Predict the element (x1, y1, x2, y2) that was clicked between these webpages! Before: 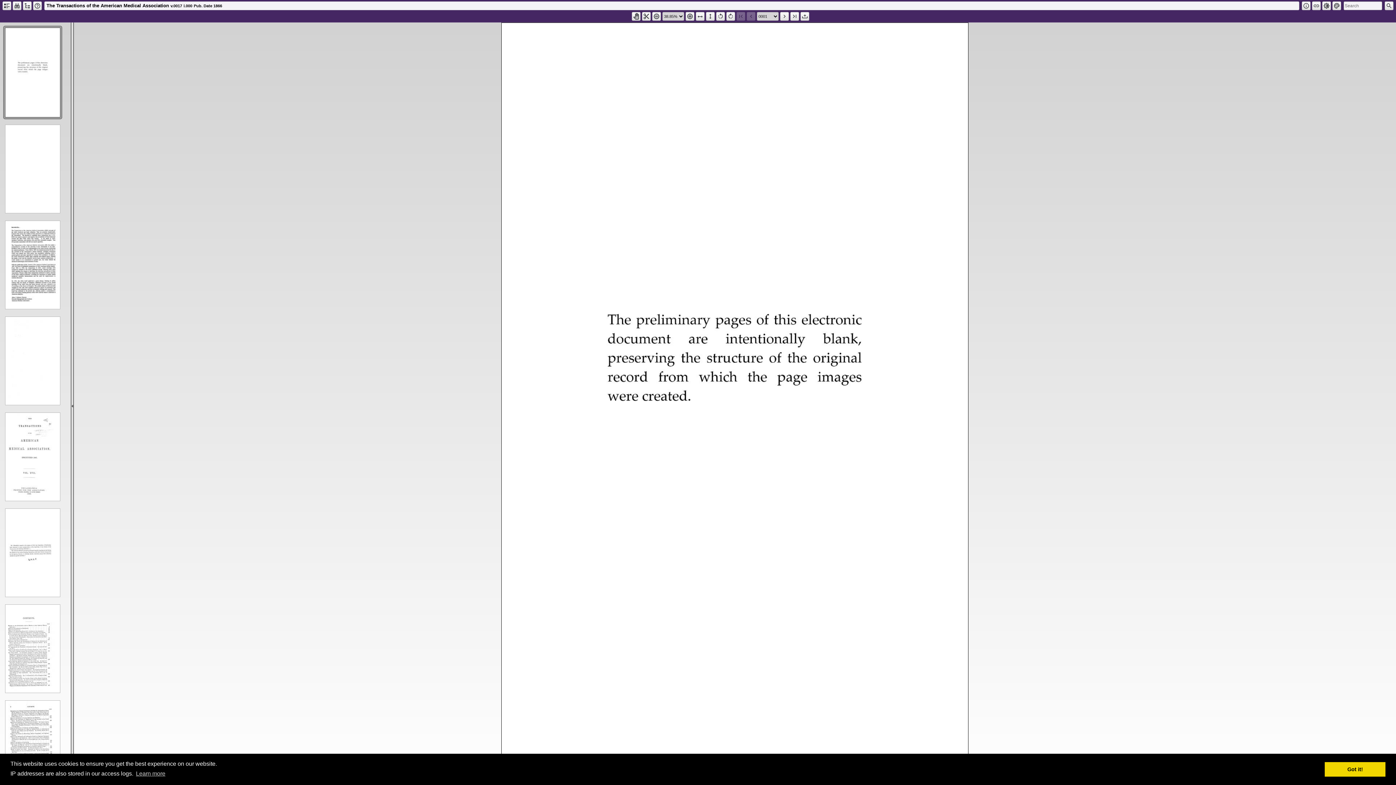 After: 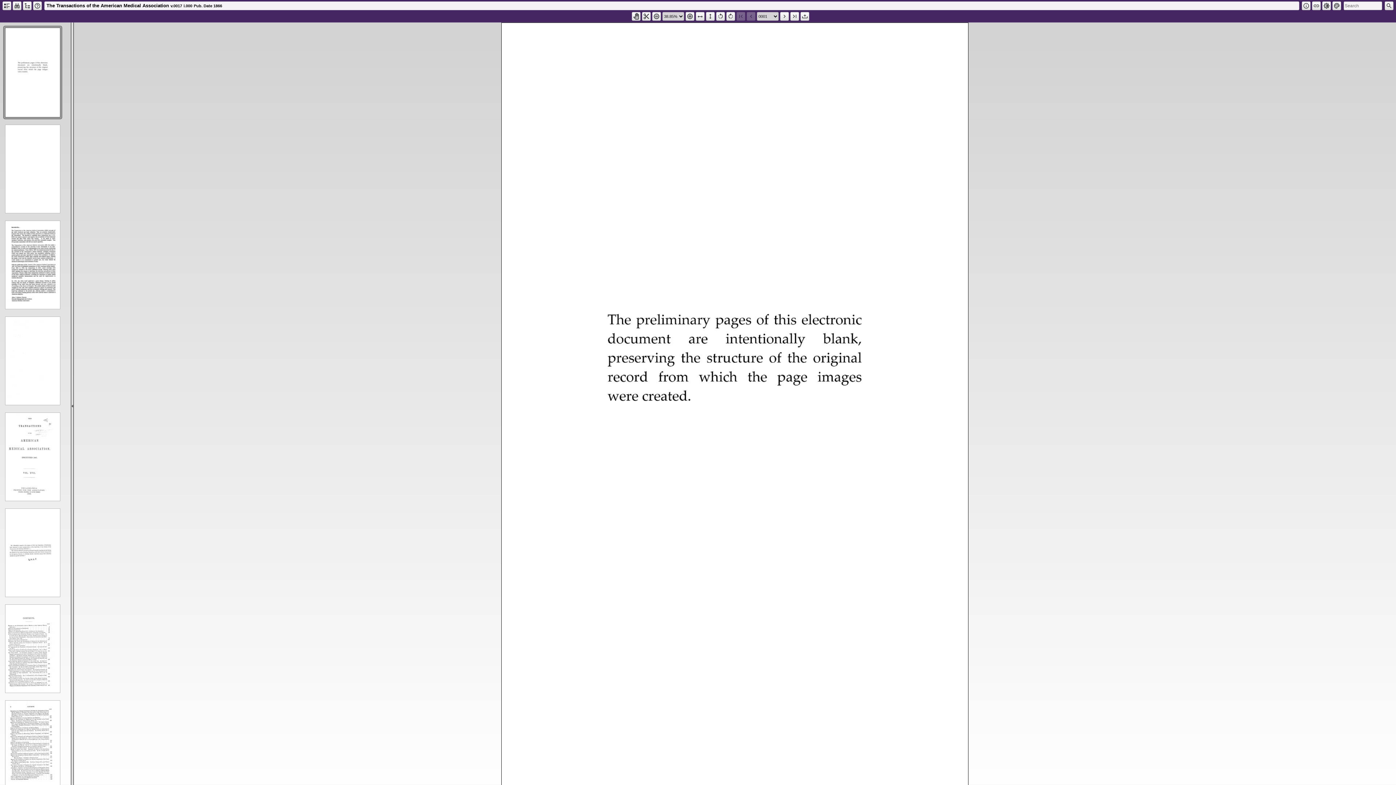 Action: label: dismiss cookie message bbox: (1325, 762, 1385, 776)